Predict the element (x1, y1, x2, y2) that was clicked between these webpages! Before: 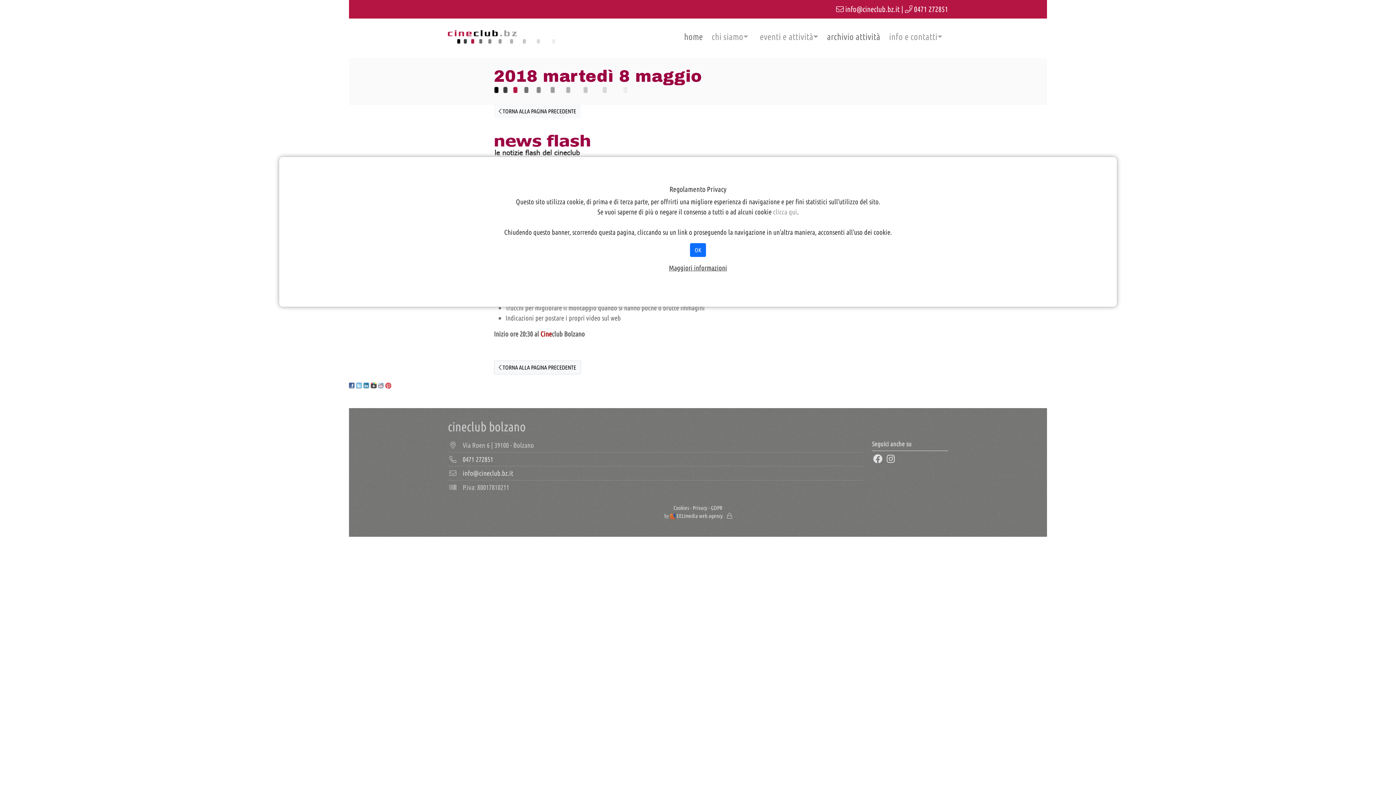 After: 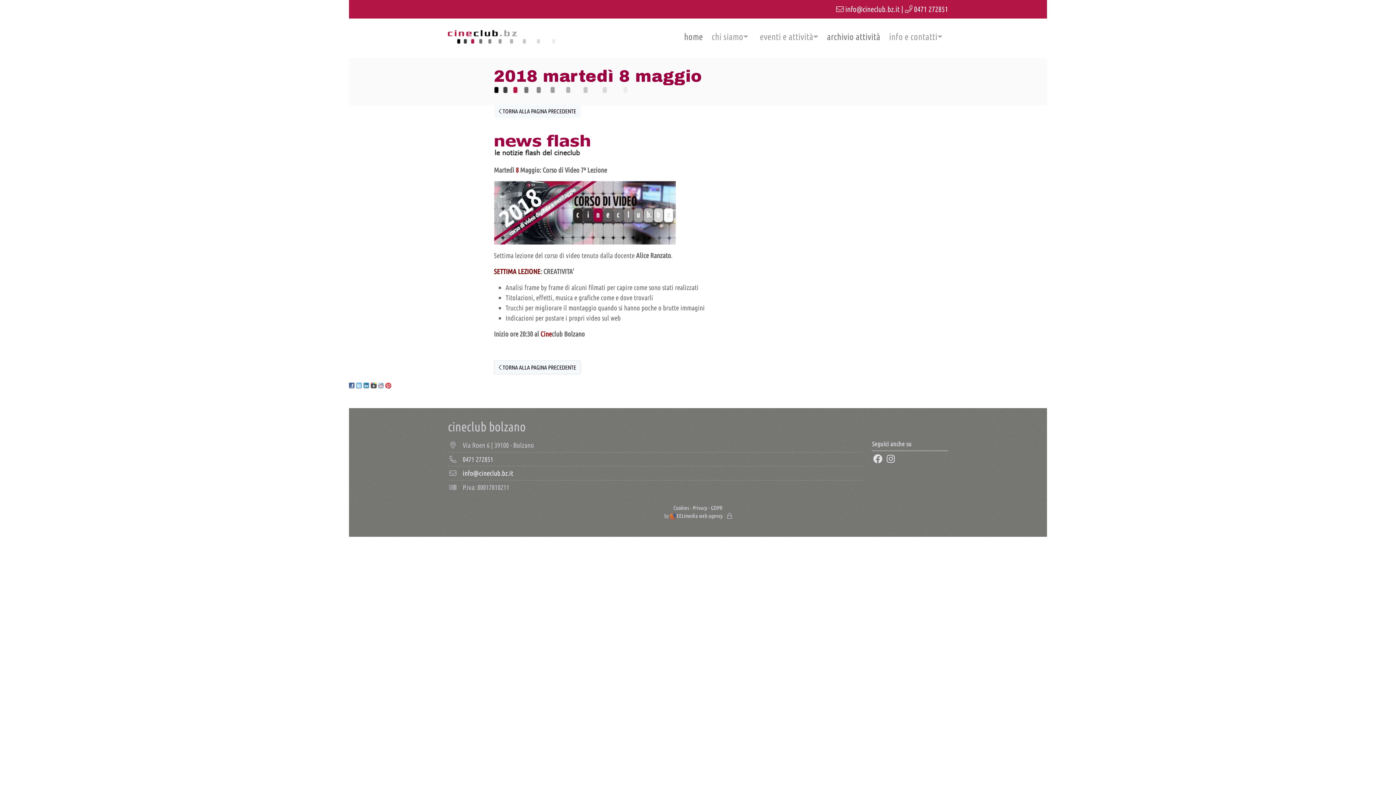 Action: bbox: (462, 469, 513, 477) label: info@cineclub.bz.it